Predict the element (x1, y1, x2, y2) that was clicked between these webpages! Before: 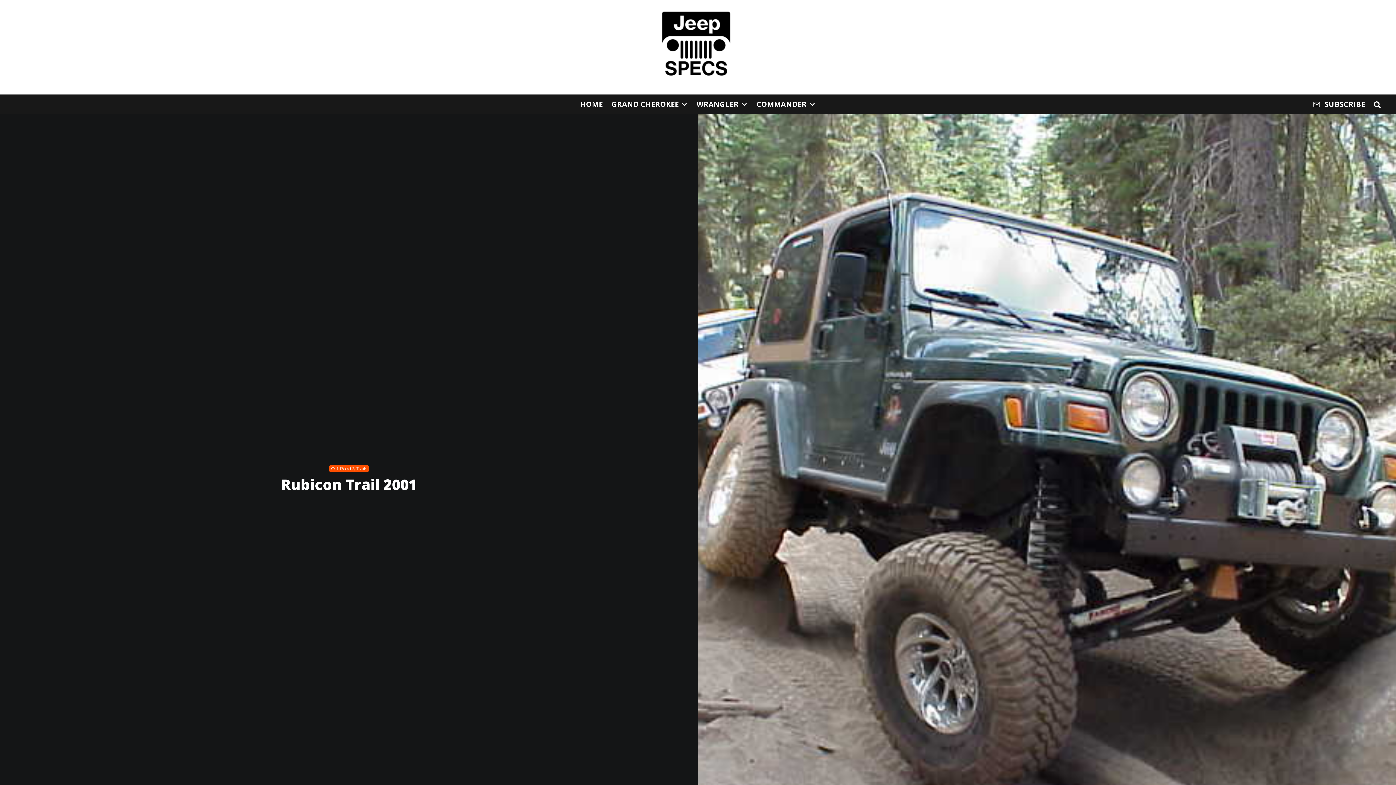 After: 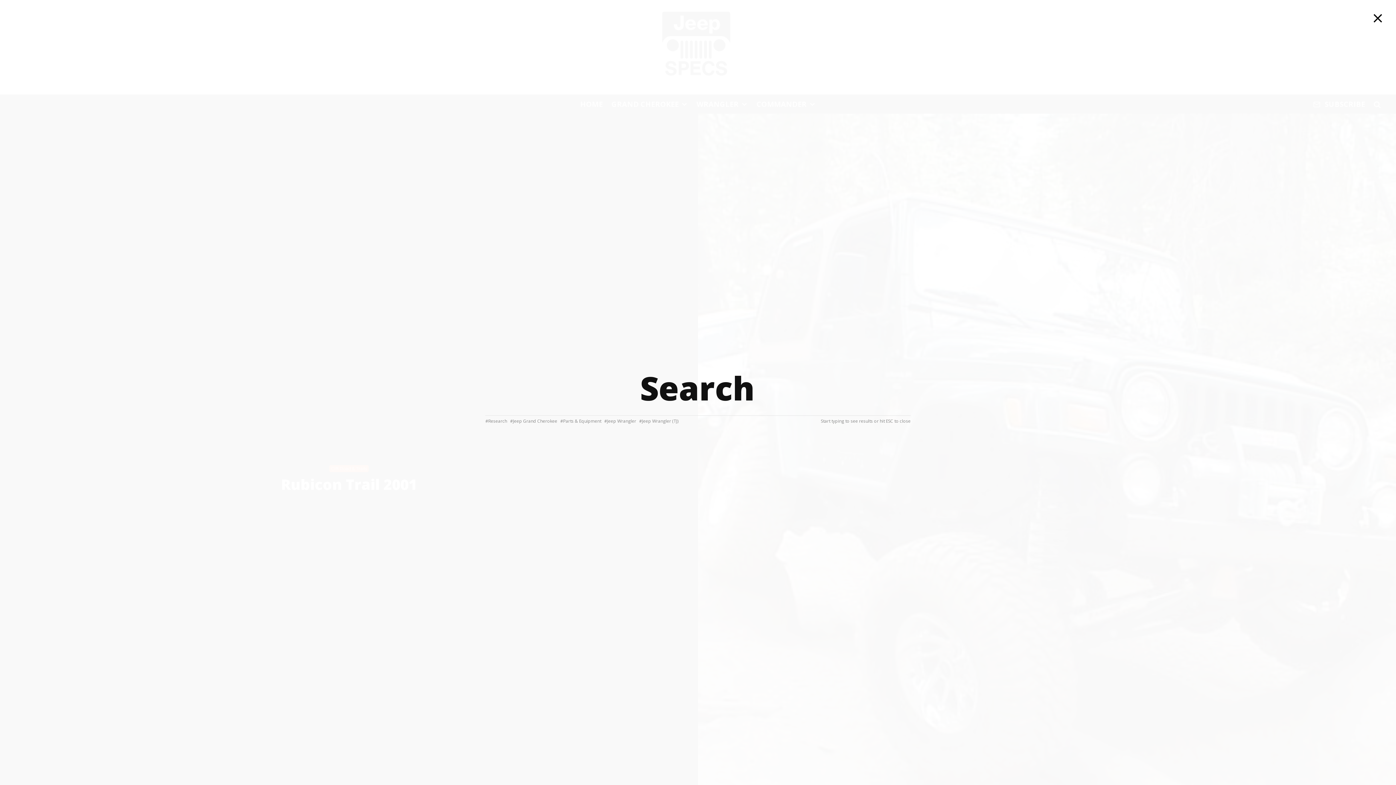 Action: bbox: (1369, 94, 1385, 113)